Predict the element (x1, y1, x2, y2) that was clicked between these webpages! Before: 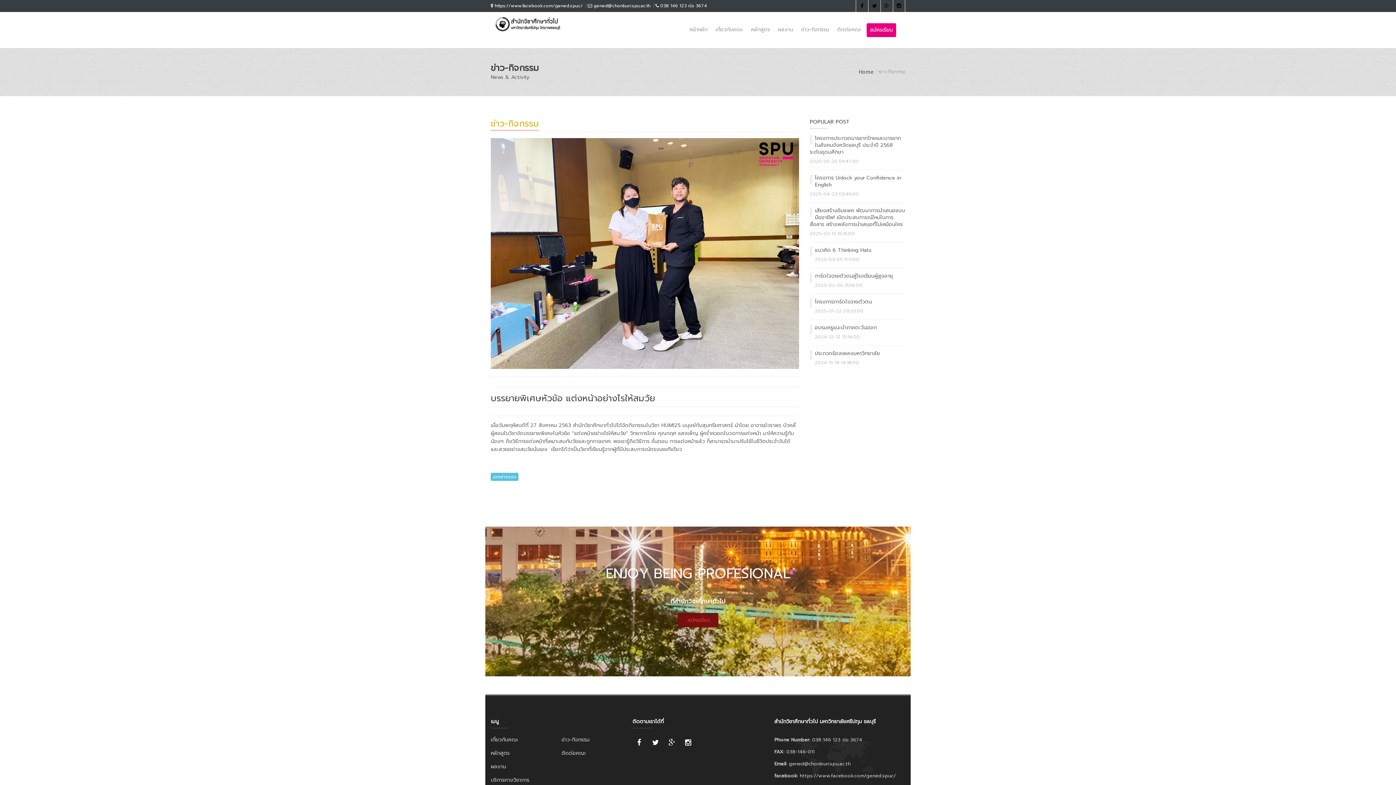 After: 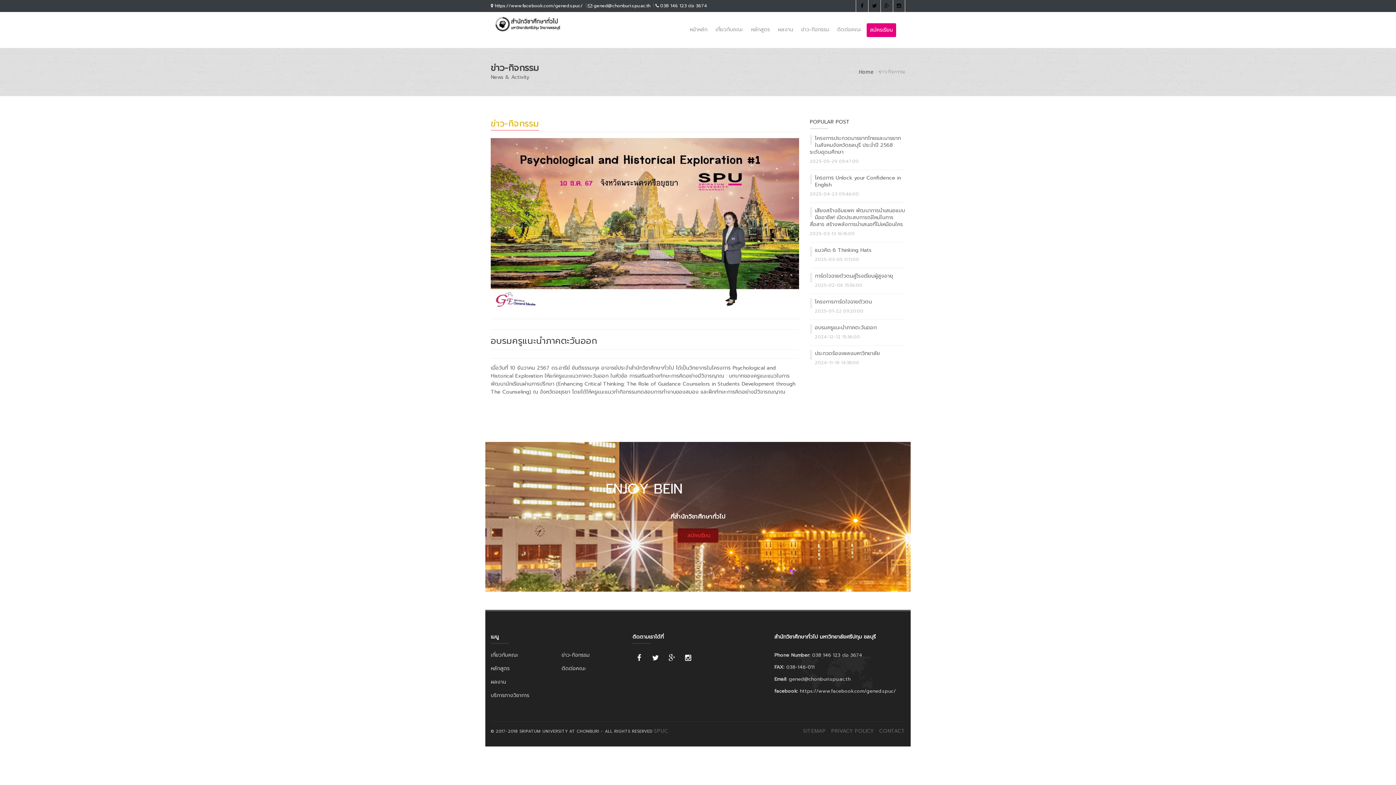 Action: bbox: (815, 324, 876, 331) label: อบรมครูแนะนำภาคตะวันออก